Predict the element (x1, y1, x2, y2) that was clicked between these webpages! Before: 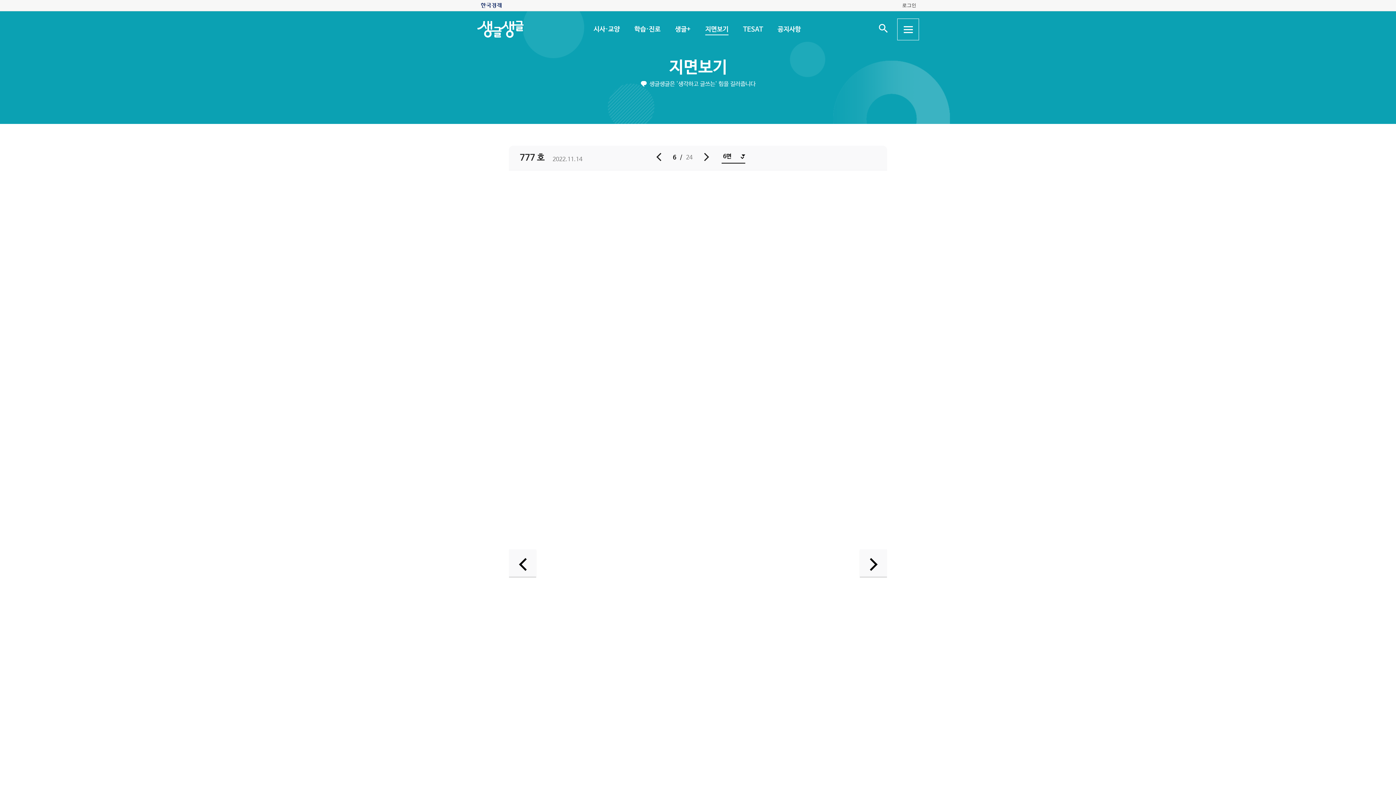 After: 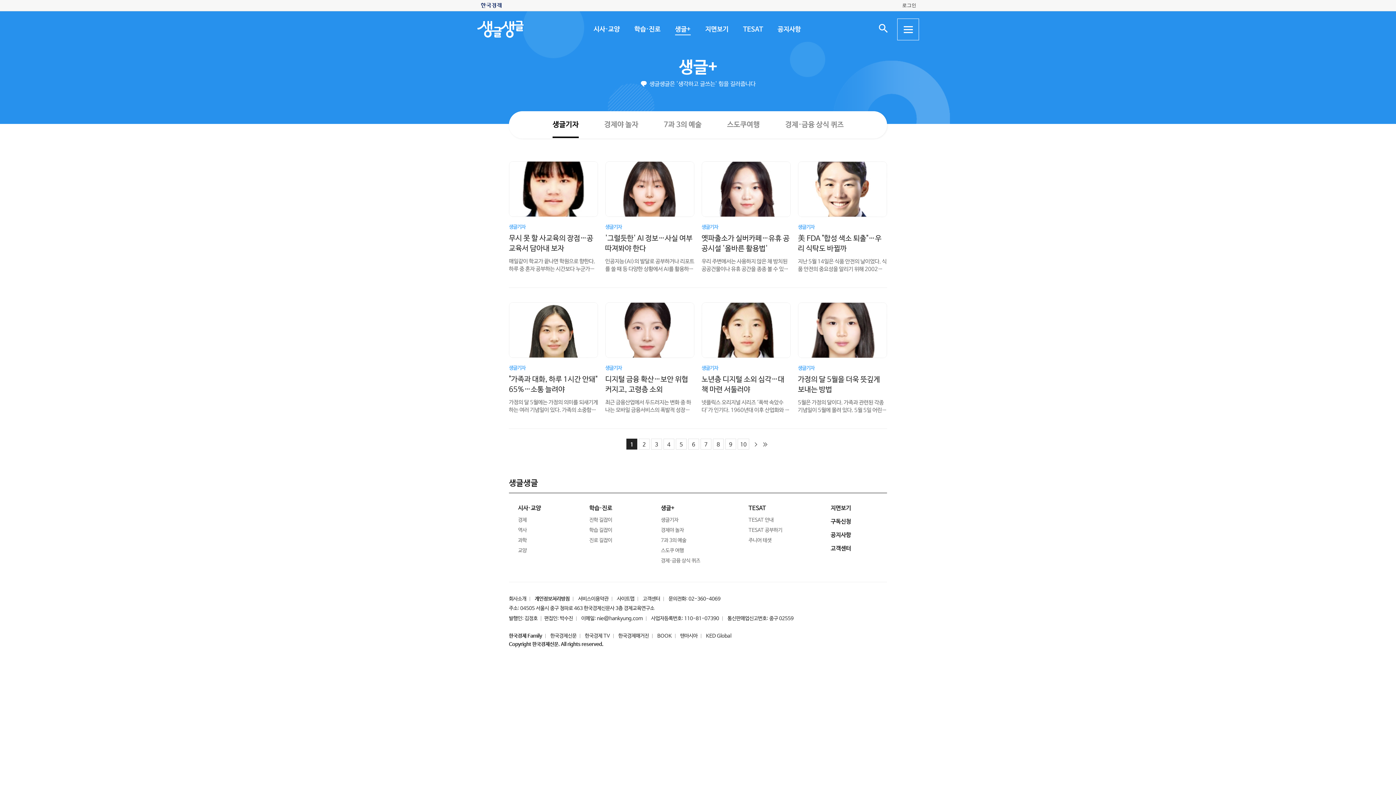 Action: bbox: (675, 25, 690, 33) label: 생글+